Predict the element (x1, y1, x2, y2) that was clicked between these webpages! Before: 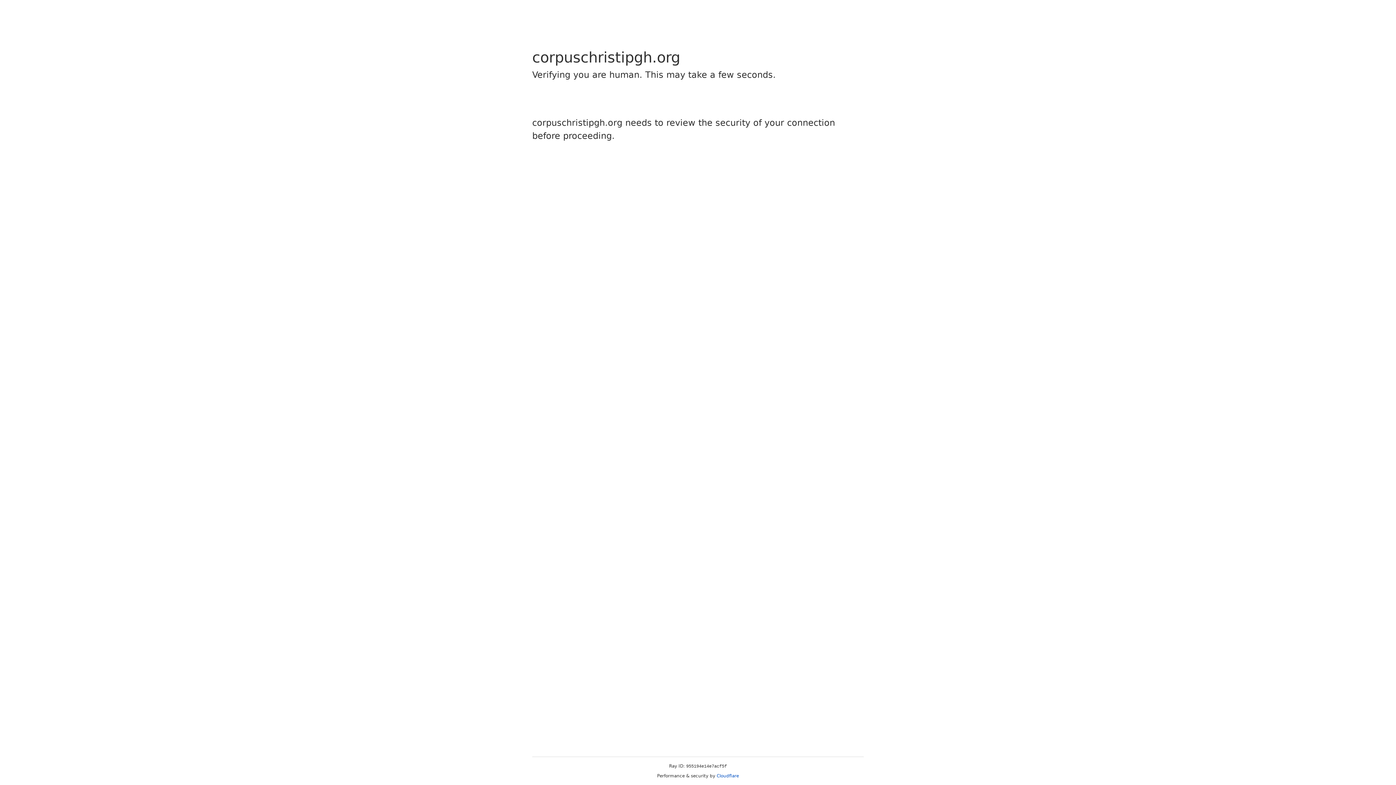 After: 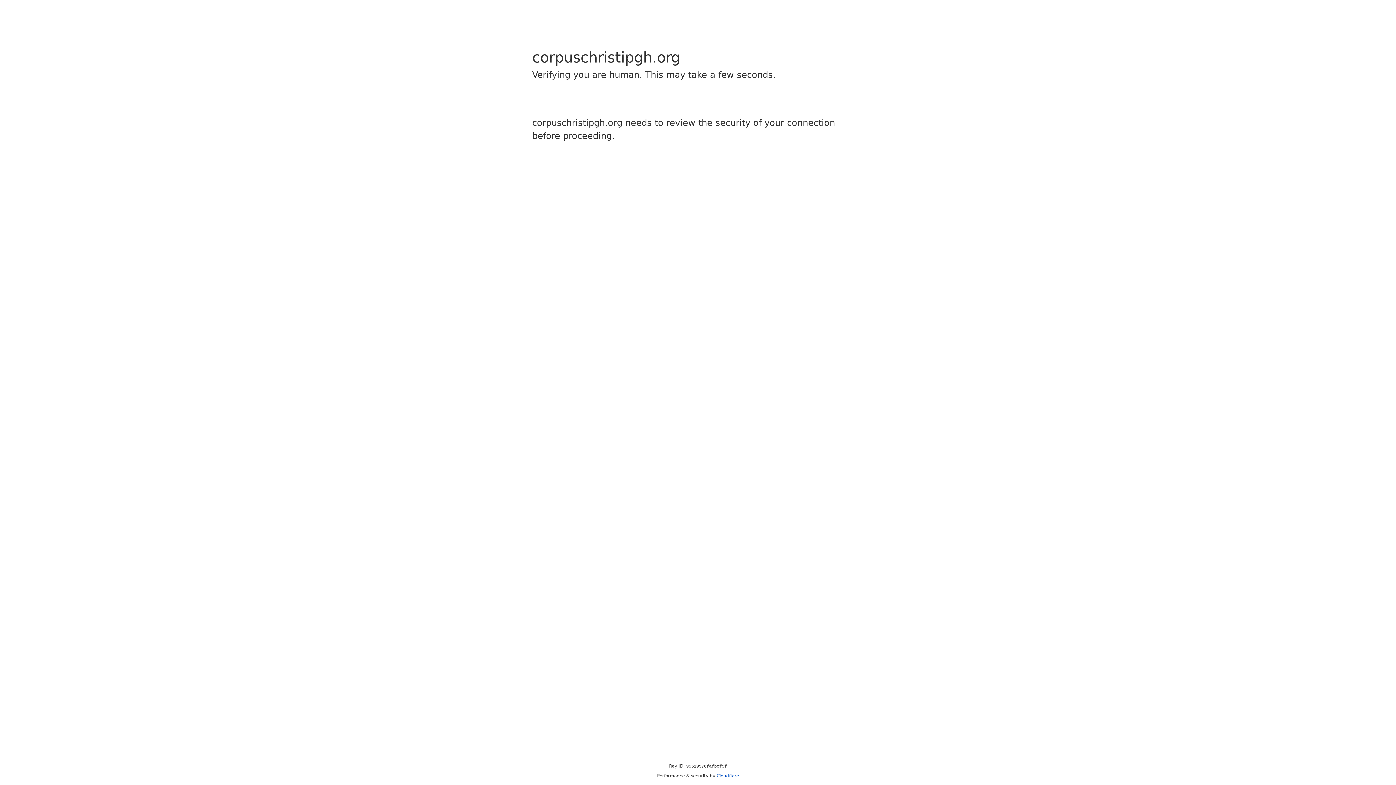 Action: bbox: (716, 773, 739, 778) label: Cloudflare